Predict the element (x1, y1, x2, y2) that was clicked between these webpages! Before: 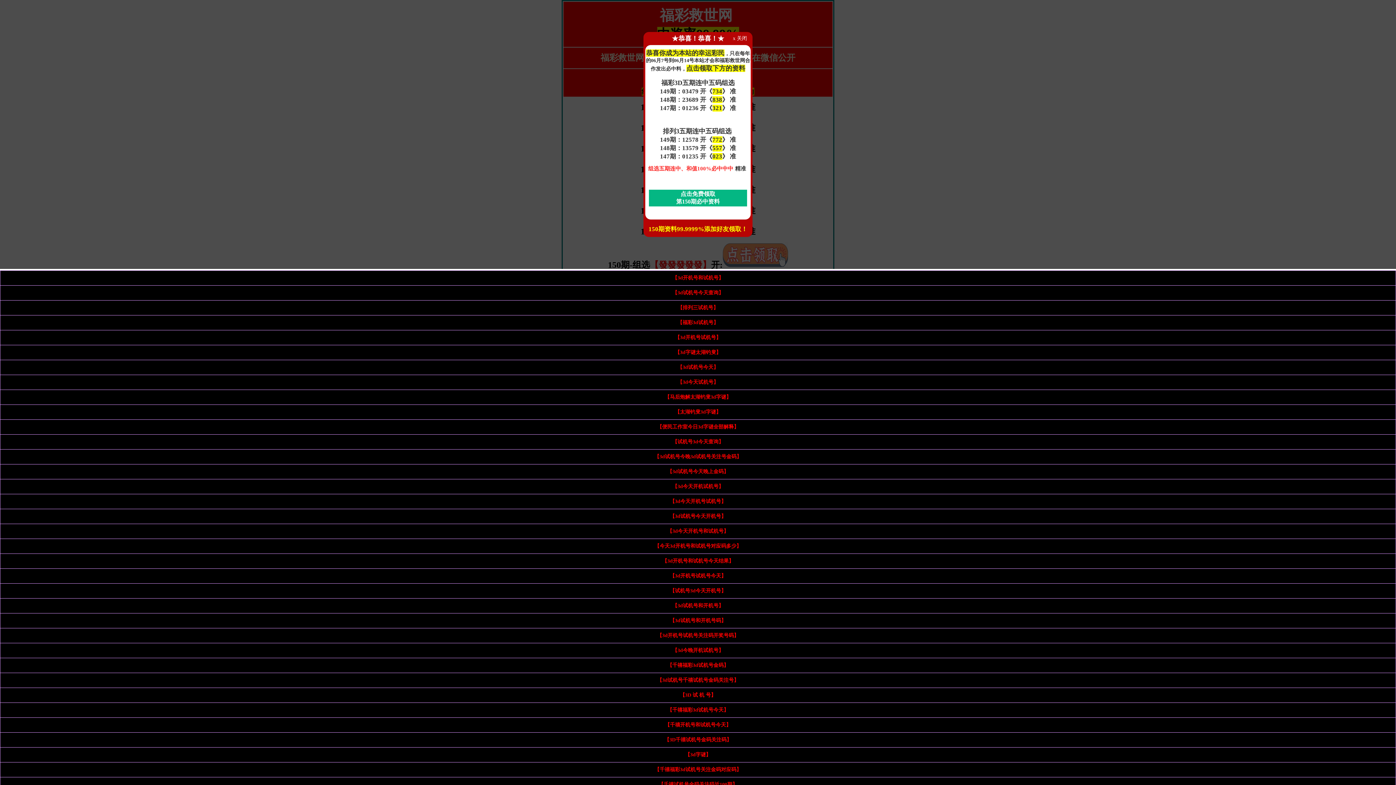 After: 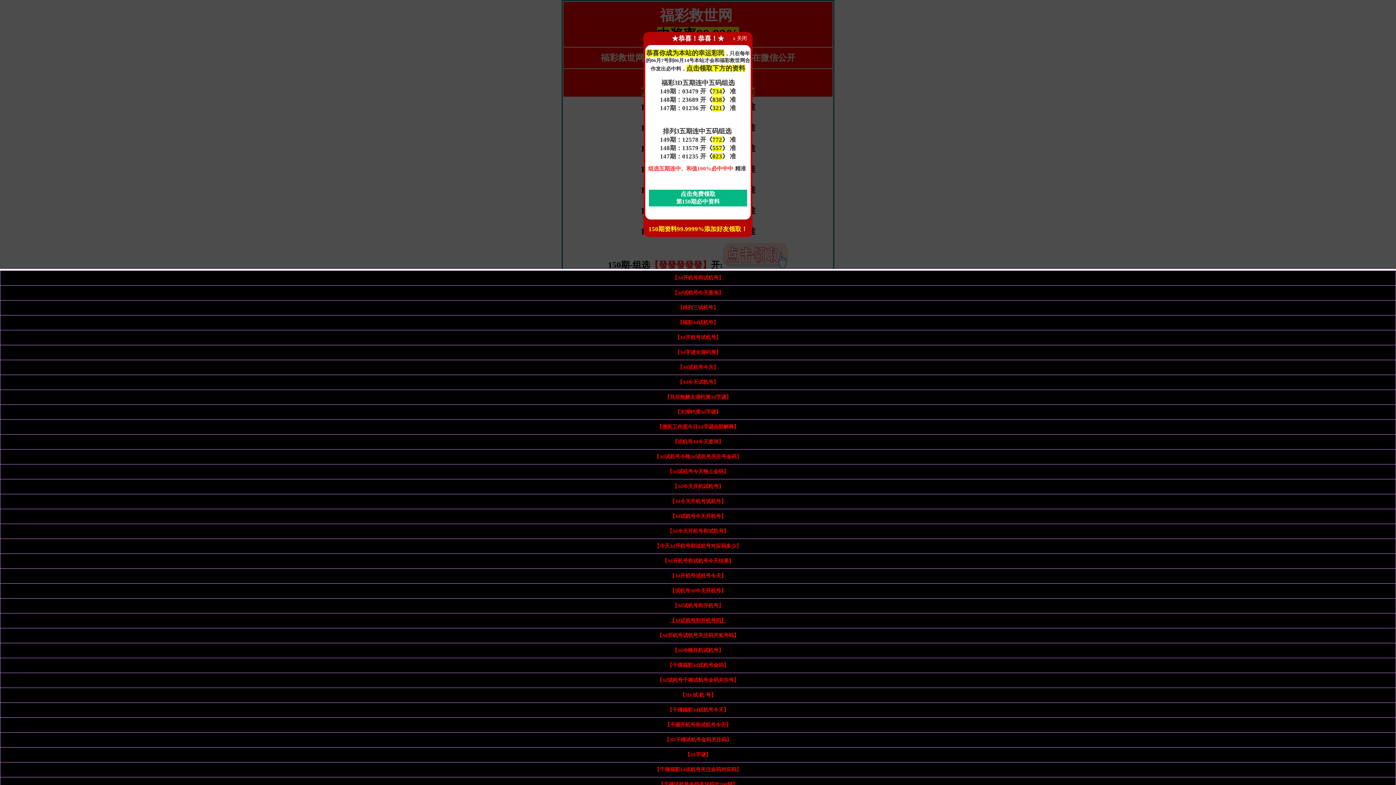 Action: bbox: (670, 618, 726, 623) label: 【3d试机号和开机号码】